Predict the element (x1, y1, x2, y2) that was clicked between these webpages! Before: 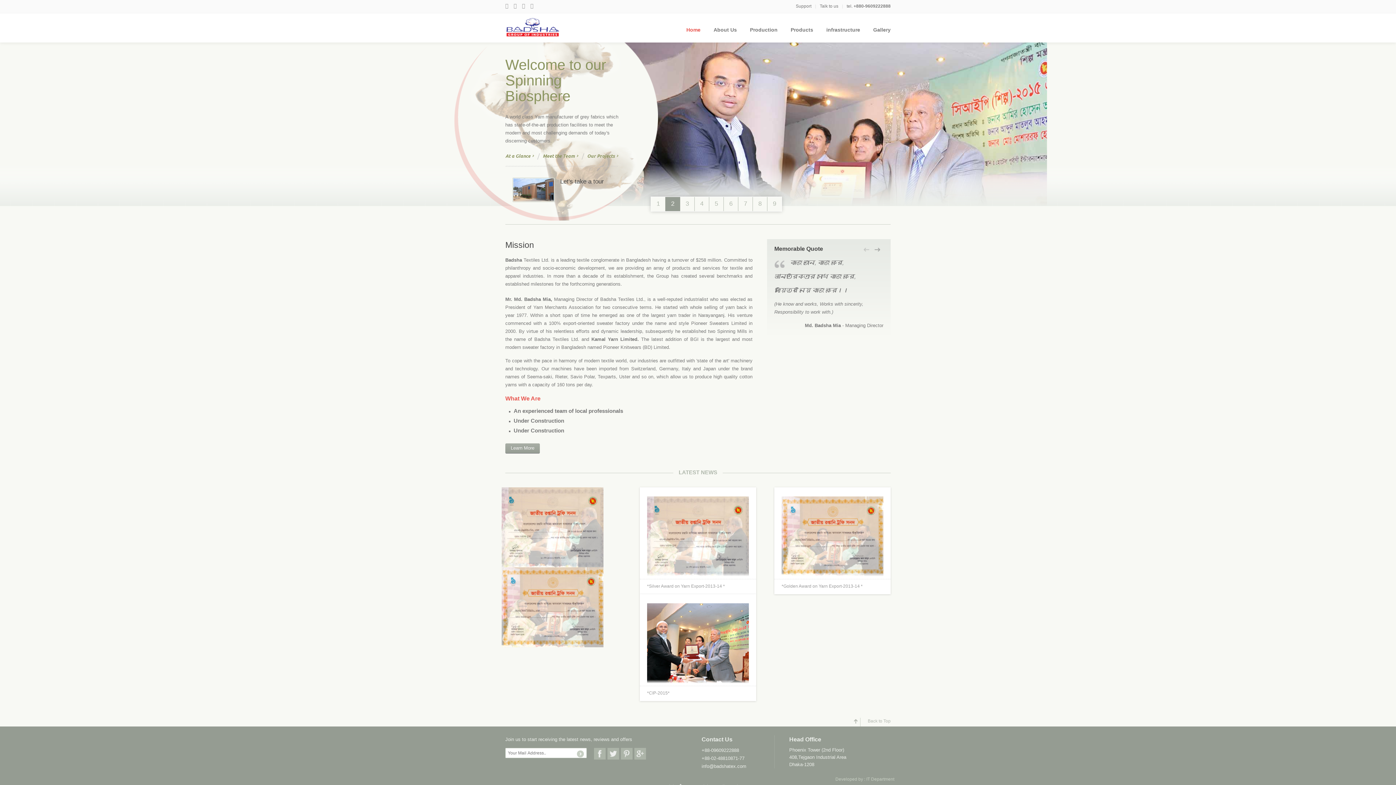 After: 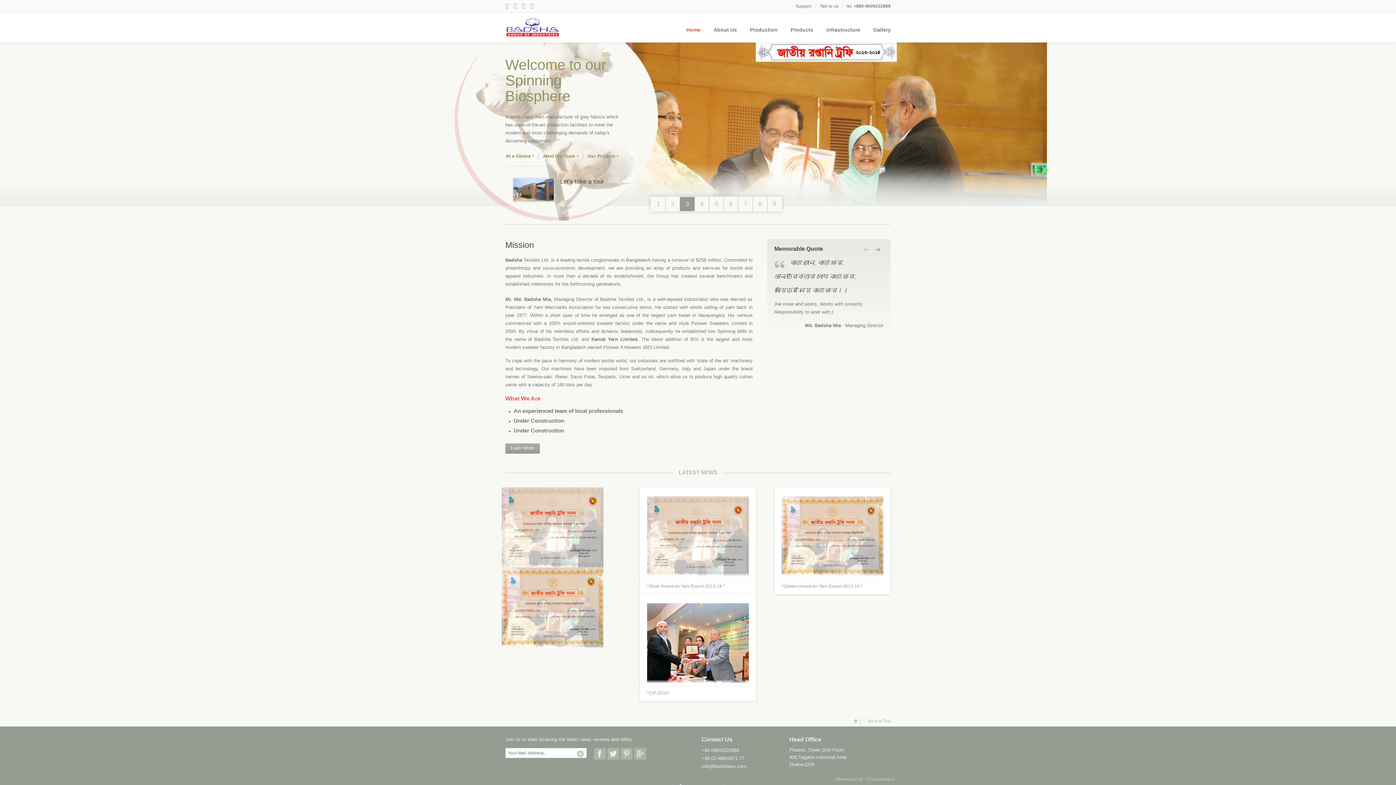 Action: bbox: (680, 24, 707, 42) label: Home